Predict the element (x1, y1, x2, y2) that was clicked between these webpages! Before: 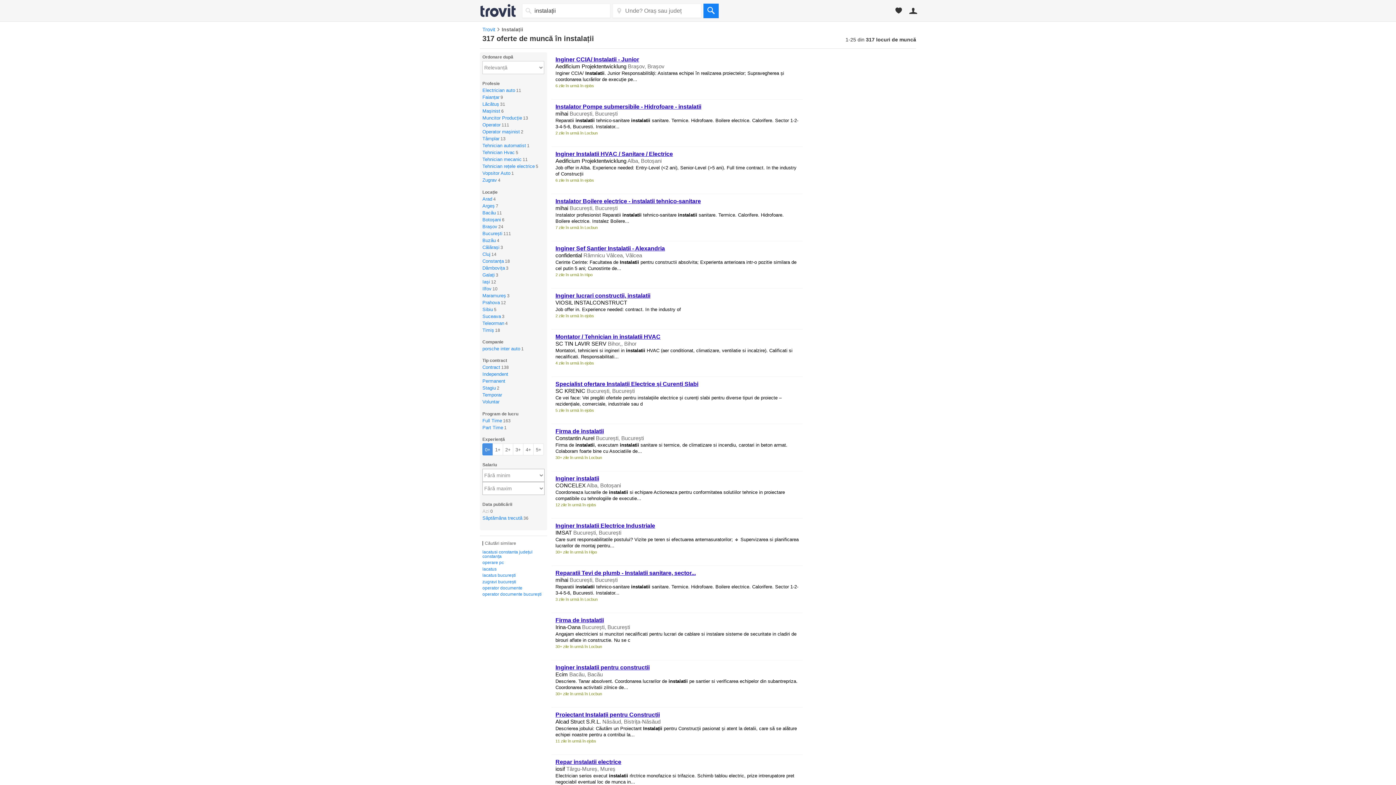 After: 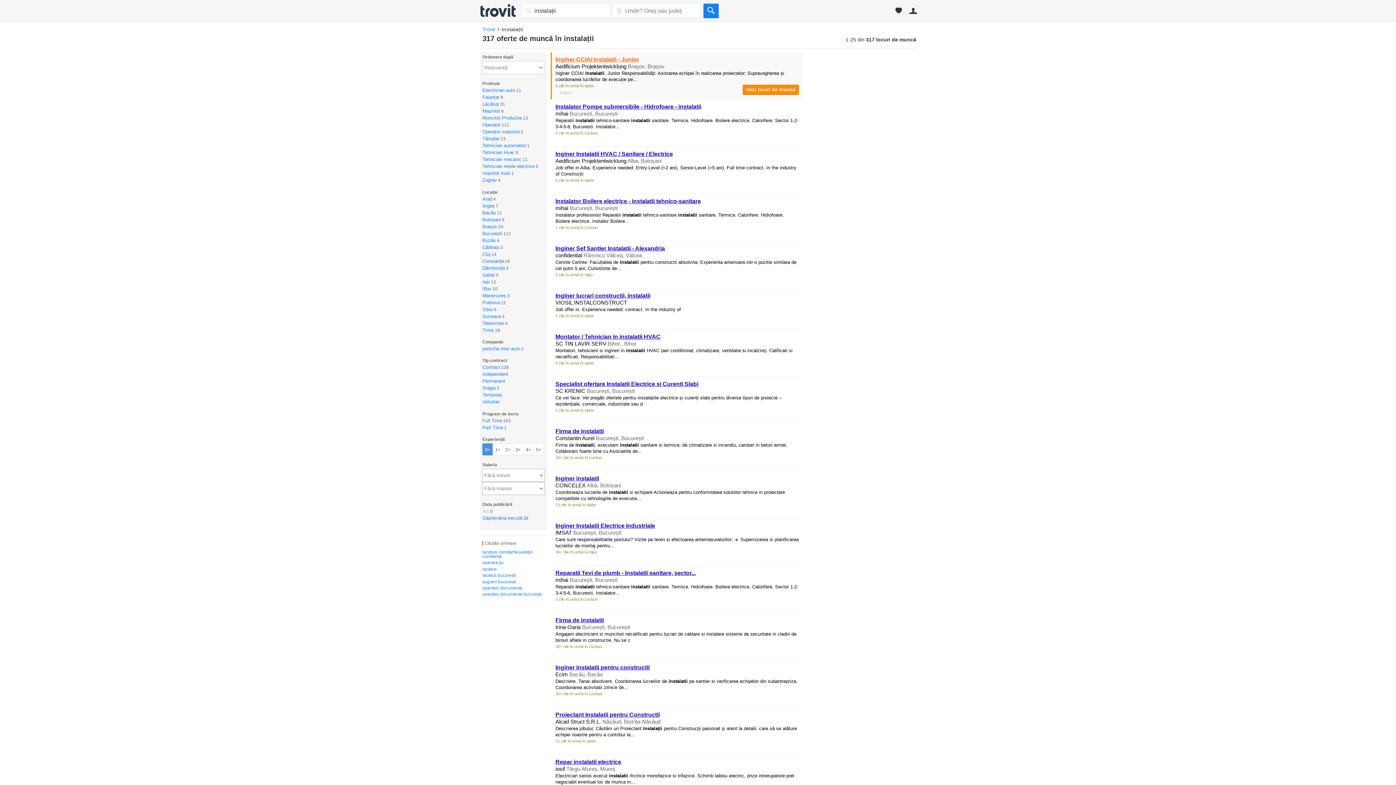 Action: label: Inginer CCIA/ Instalatii - Junior bbox: (555, 56, 639, 62)